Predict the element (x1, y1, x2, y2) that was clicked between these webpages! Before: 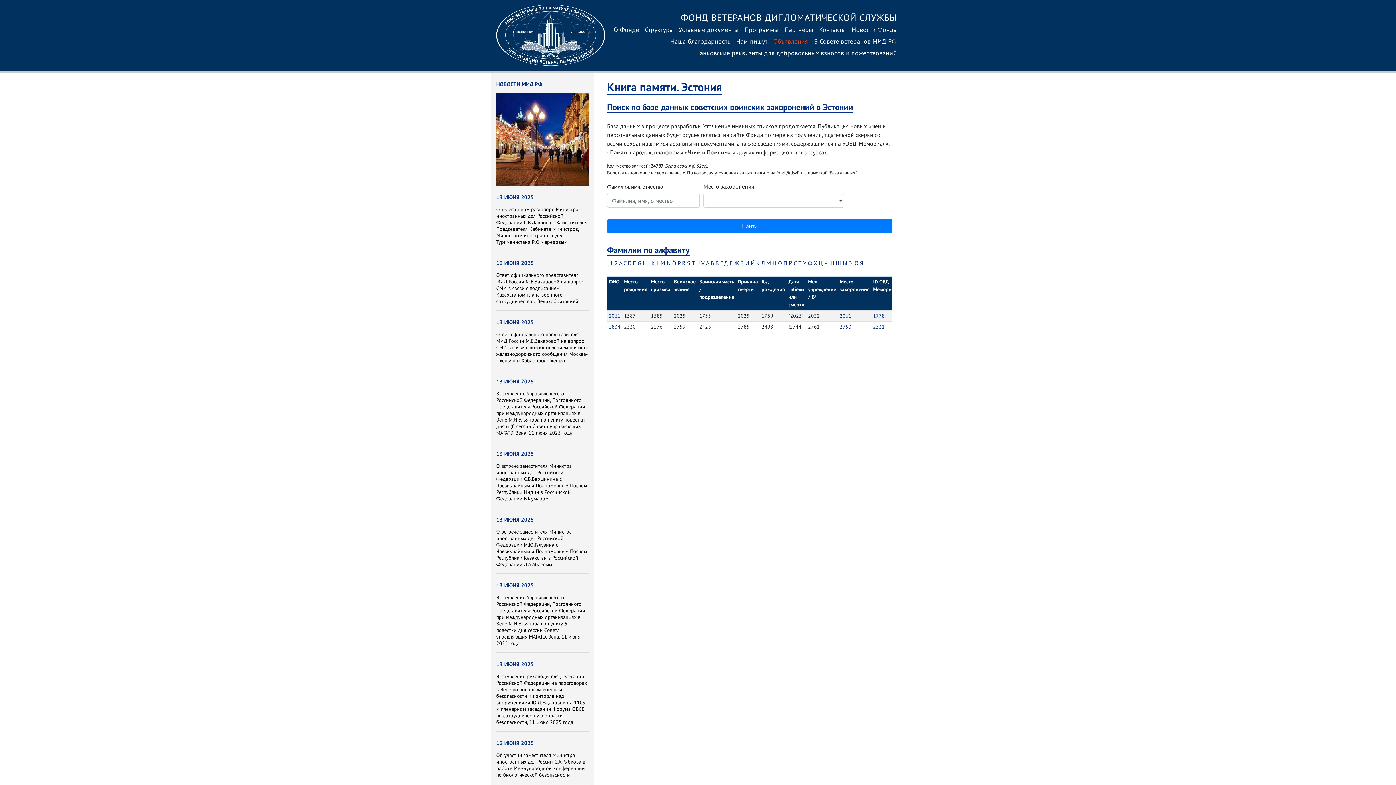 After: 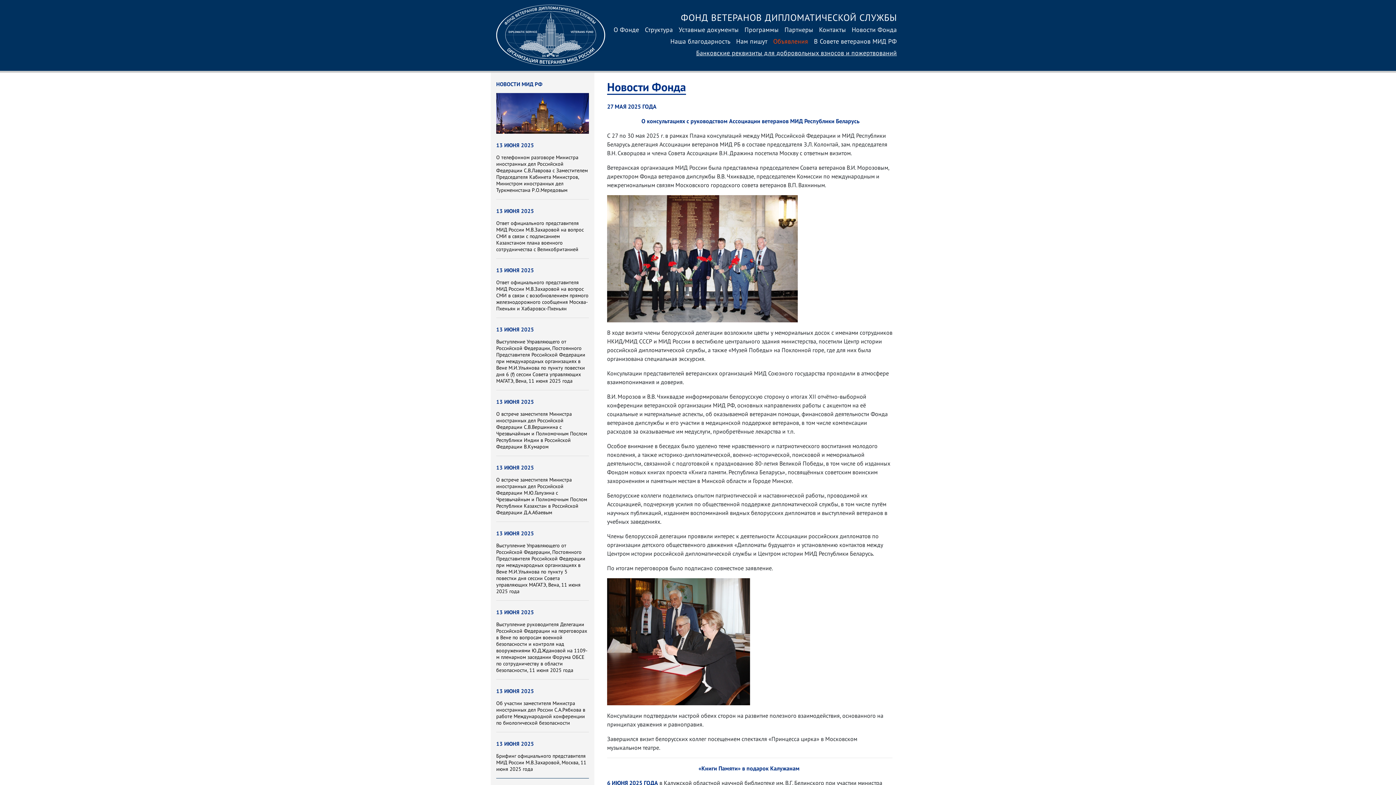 Action: label: Новости Фонда bbox: (849, 24, 900, 36)